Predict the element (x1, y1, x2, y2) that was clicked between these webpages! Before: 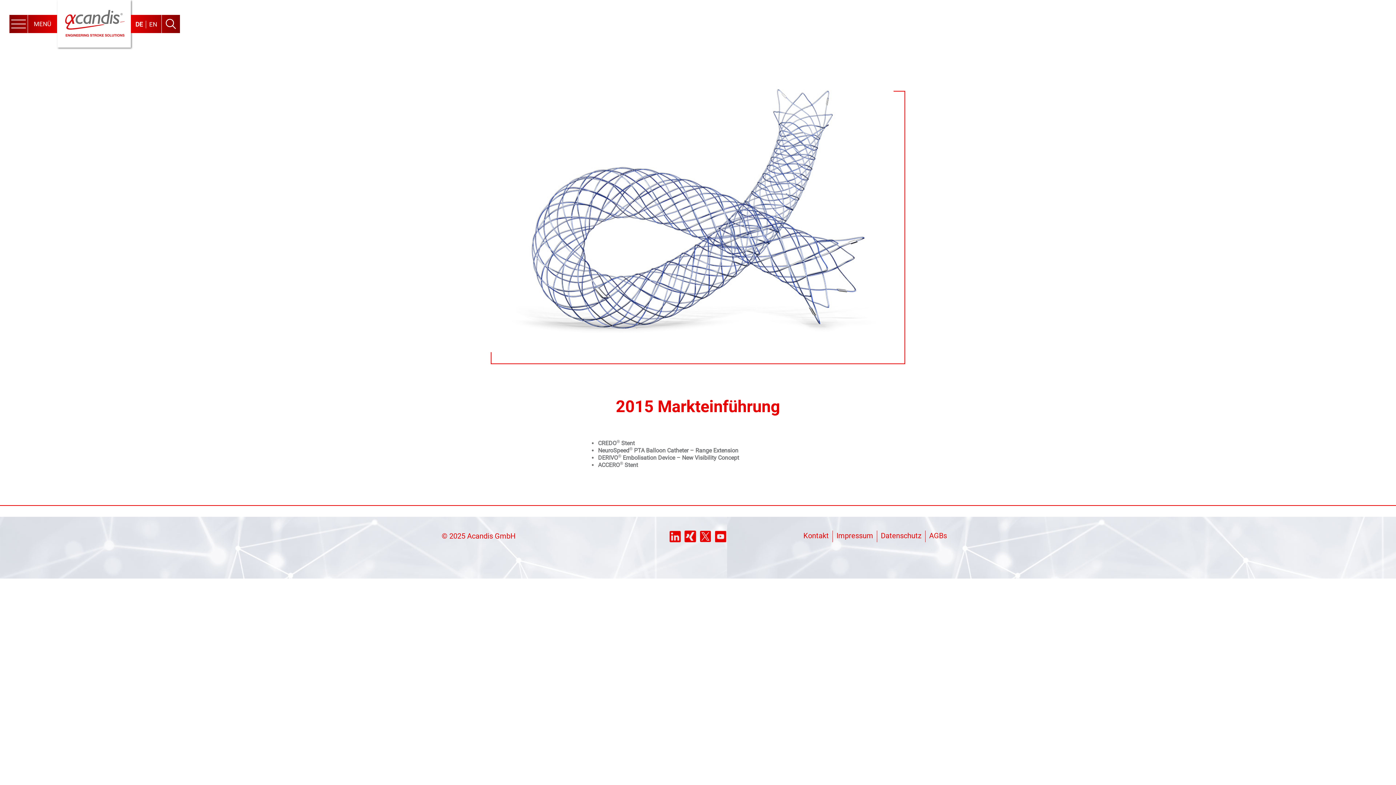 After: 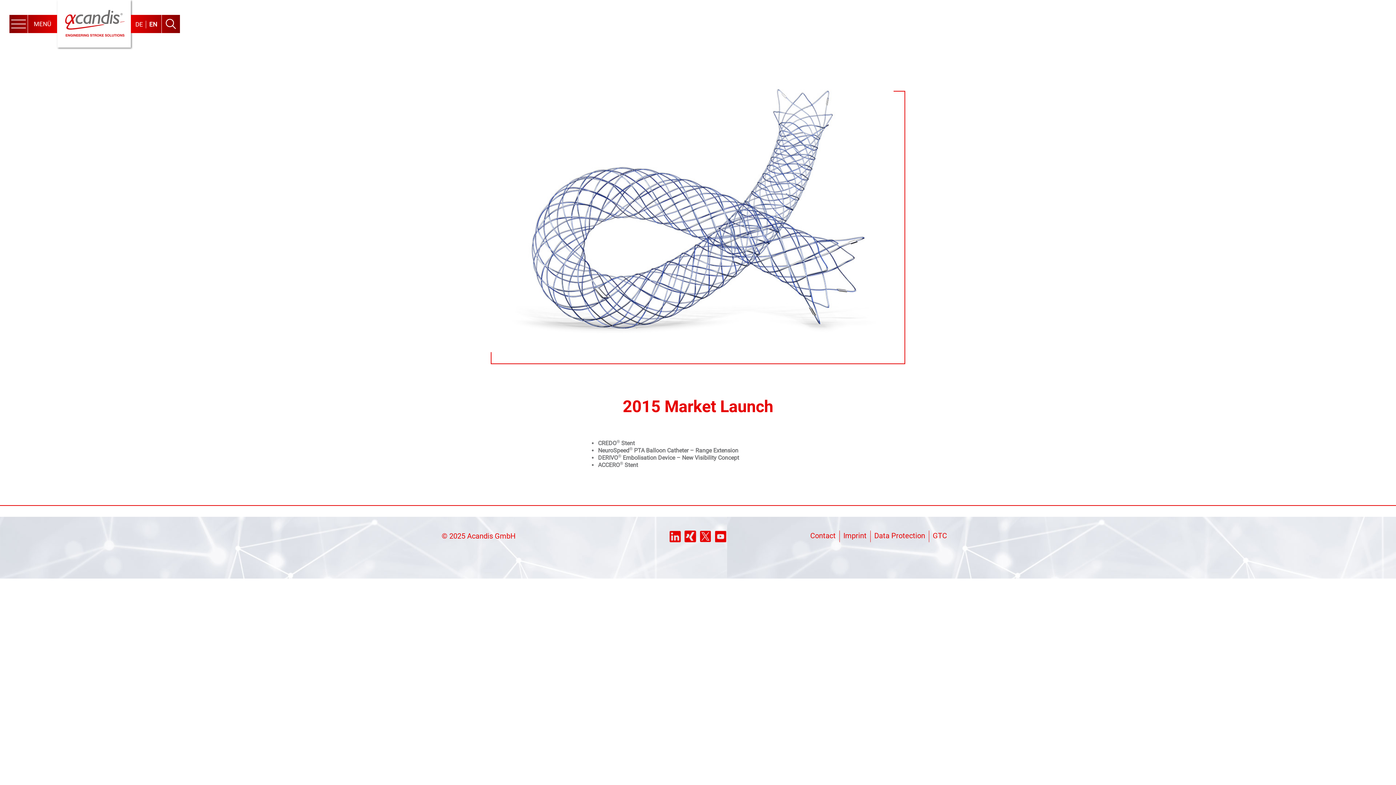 Action: label: EN bbox: (146, 15, 160, 32)